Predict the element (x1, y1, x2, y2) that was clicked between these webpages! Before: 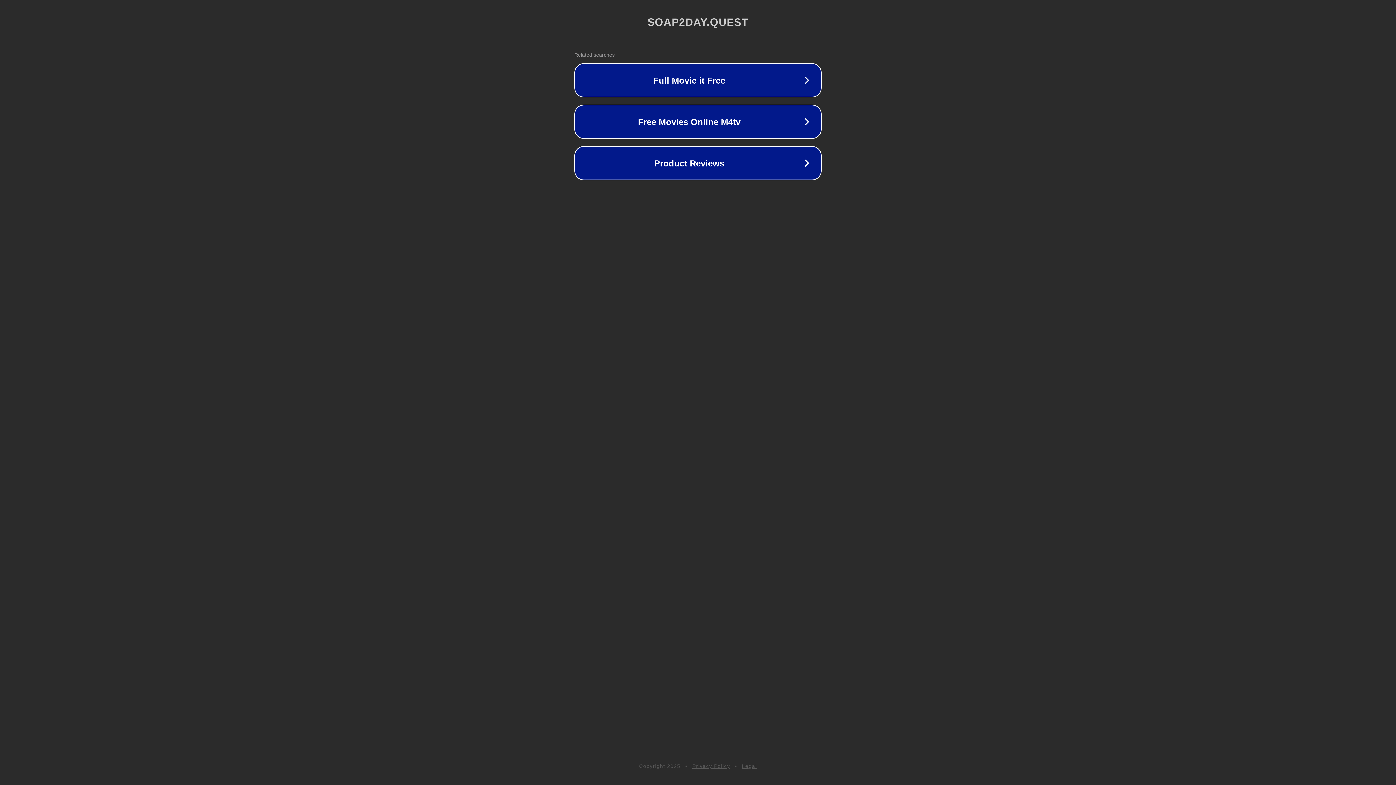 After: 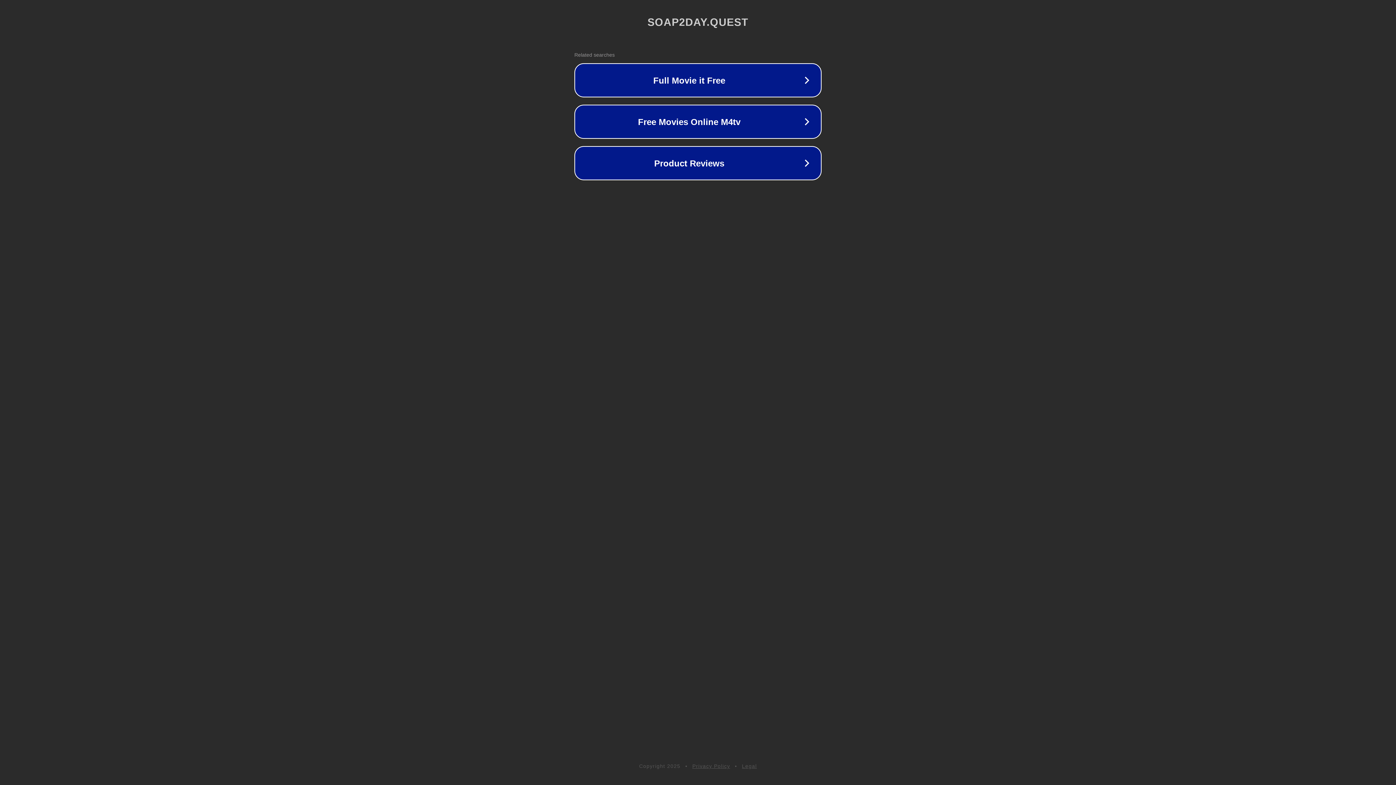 Action: bbox: (742, 763, 757, 769) label: Legal